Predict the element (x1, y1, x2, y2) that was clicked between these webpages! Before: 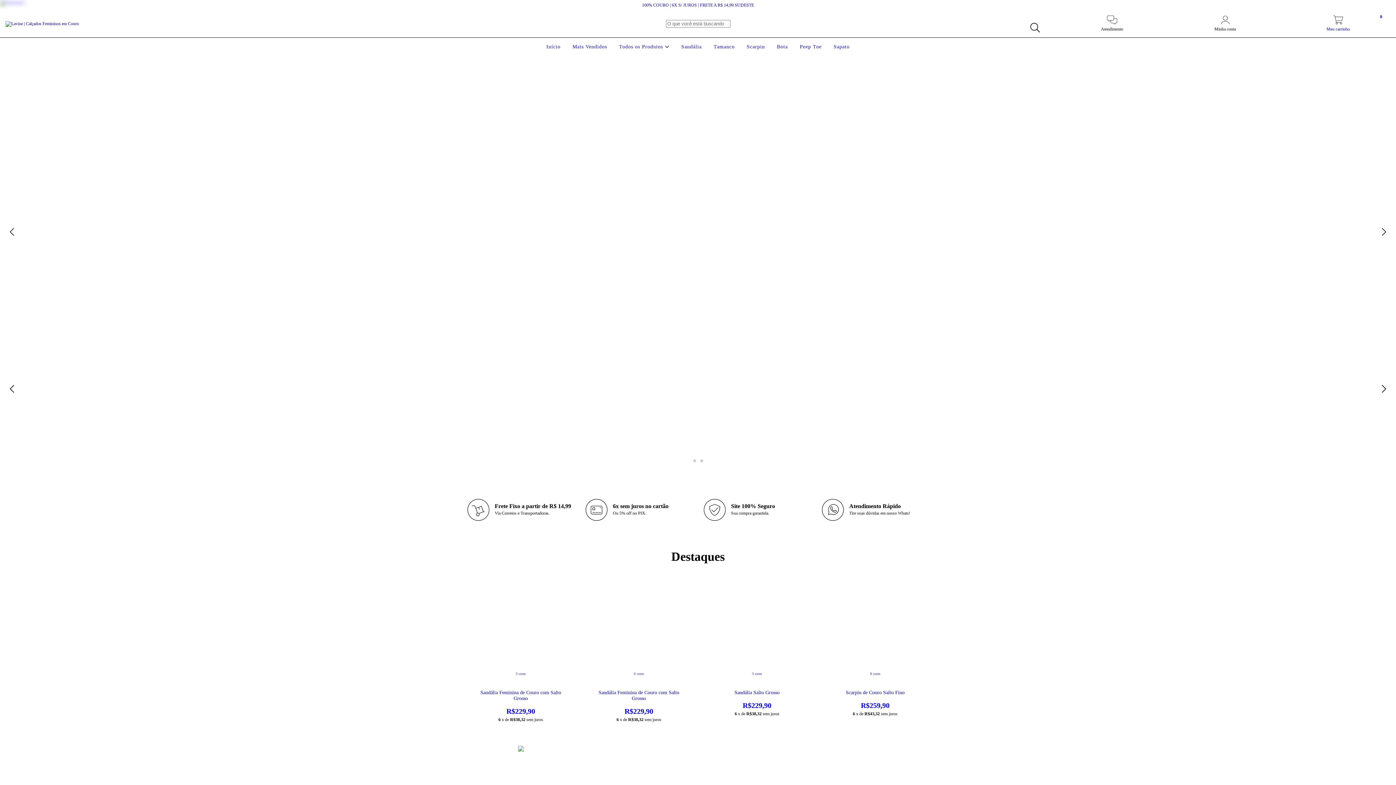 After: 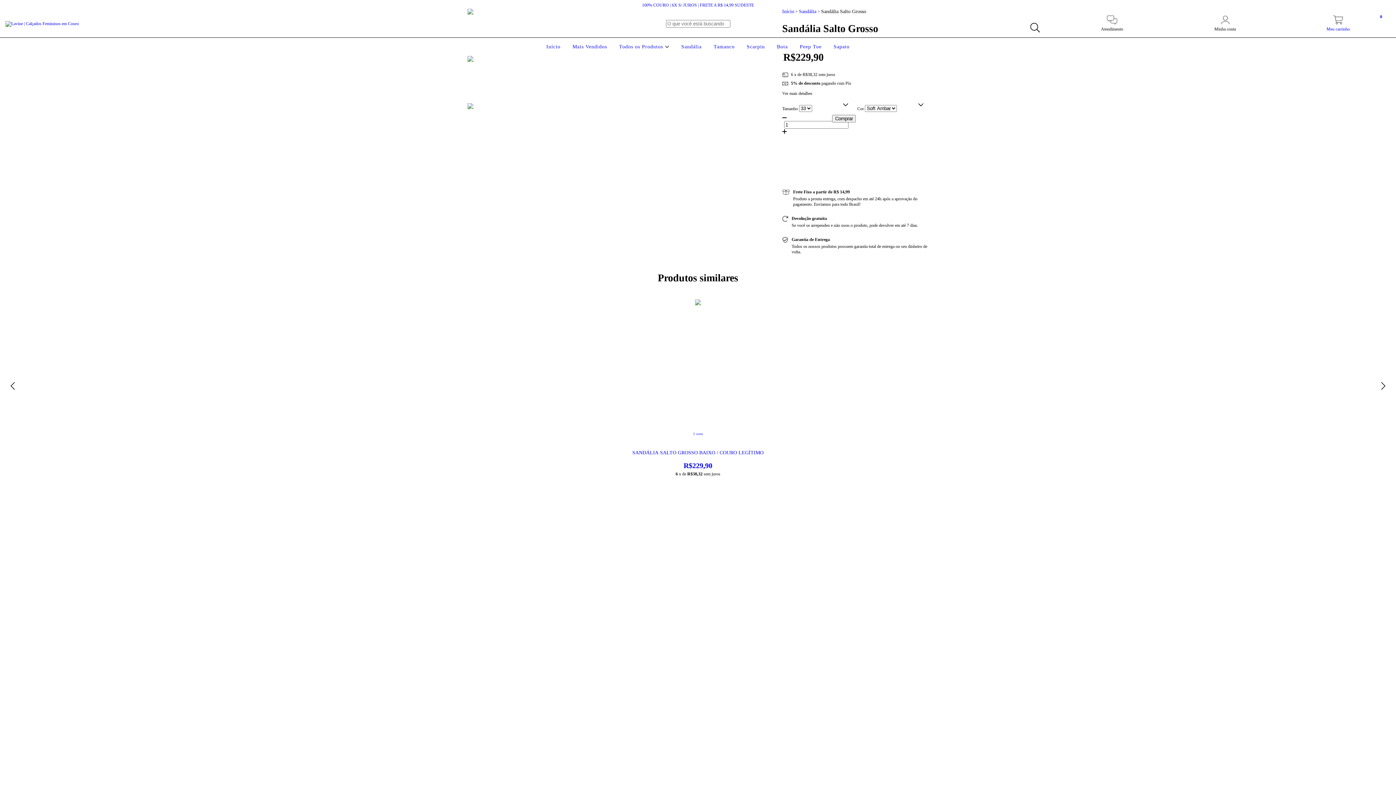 Action: label: 3 cores bbox: (749, 671, 765, 677)